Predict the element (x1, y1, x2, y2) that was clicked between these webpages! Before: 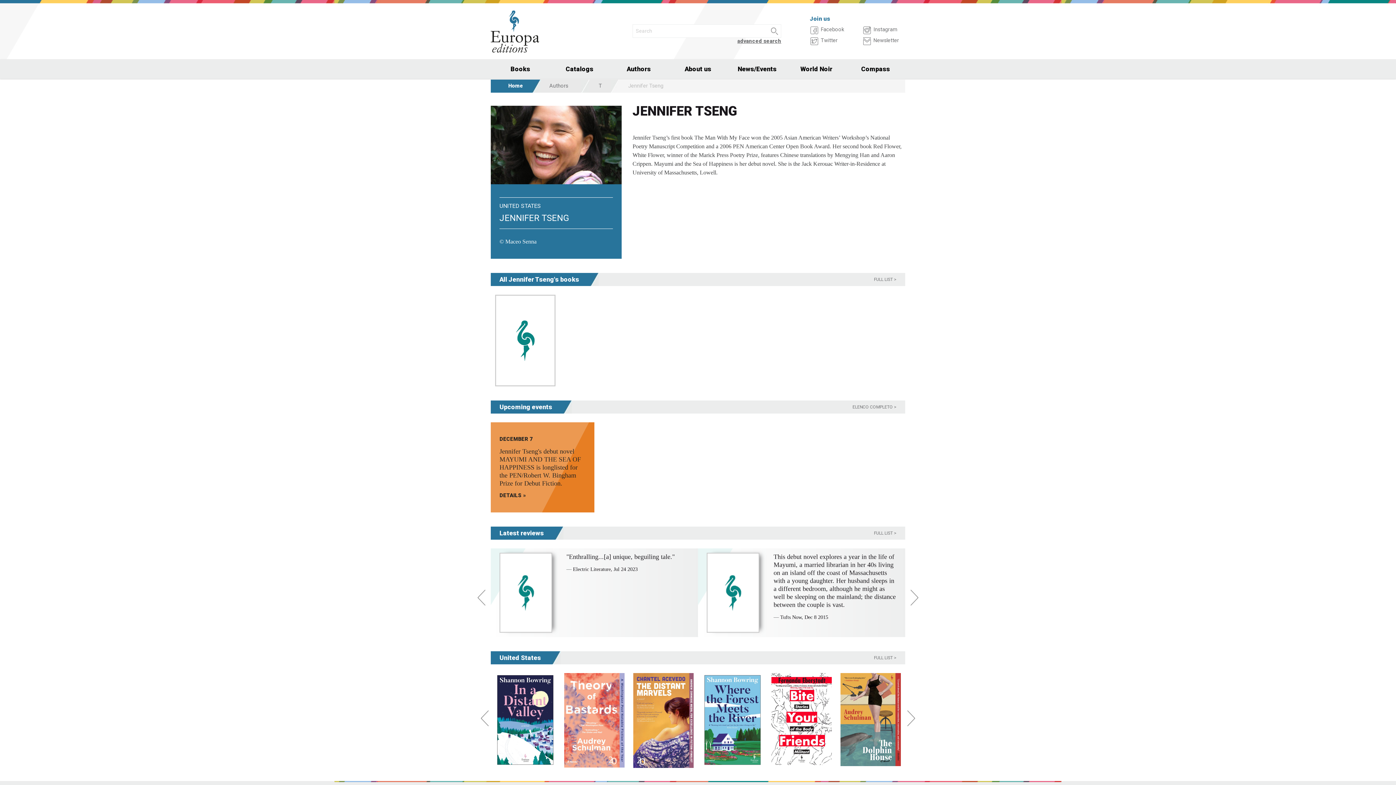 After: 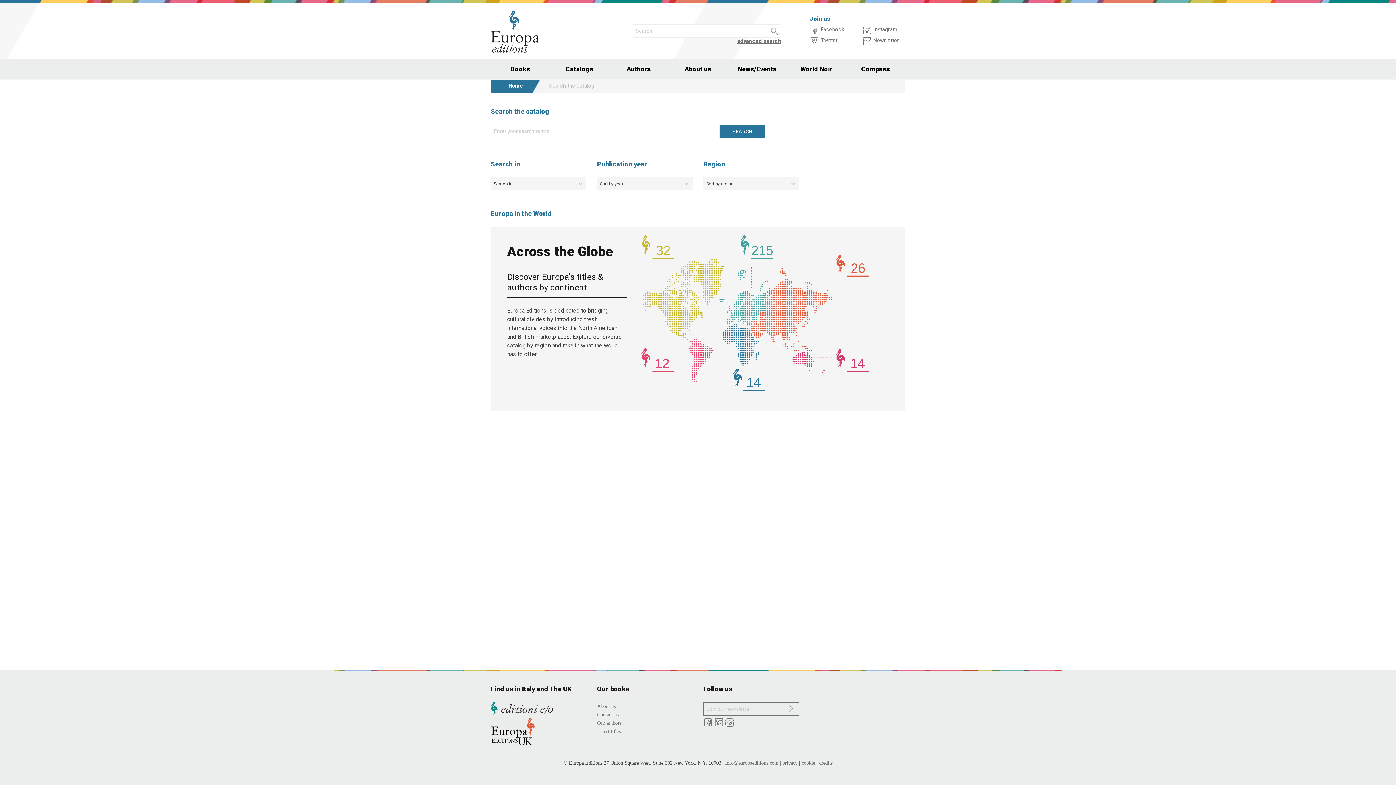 Action: bbox: (490, 59, 550, 78) label: Books